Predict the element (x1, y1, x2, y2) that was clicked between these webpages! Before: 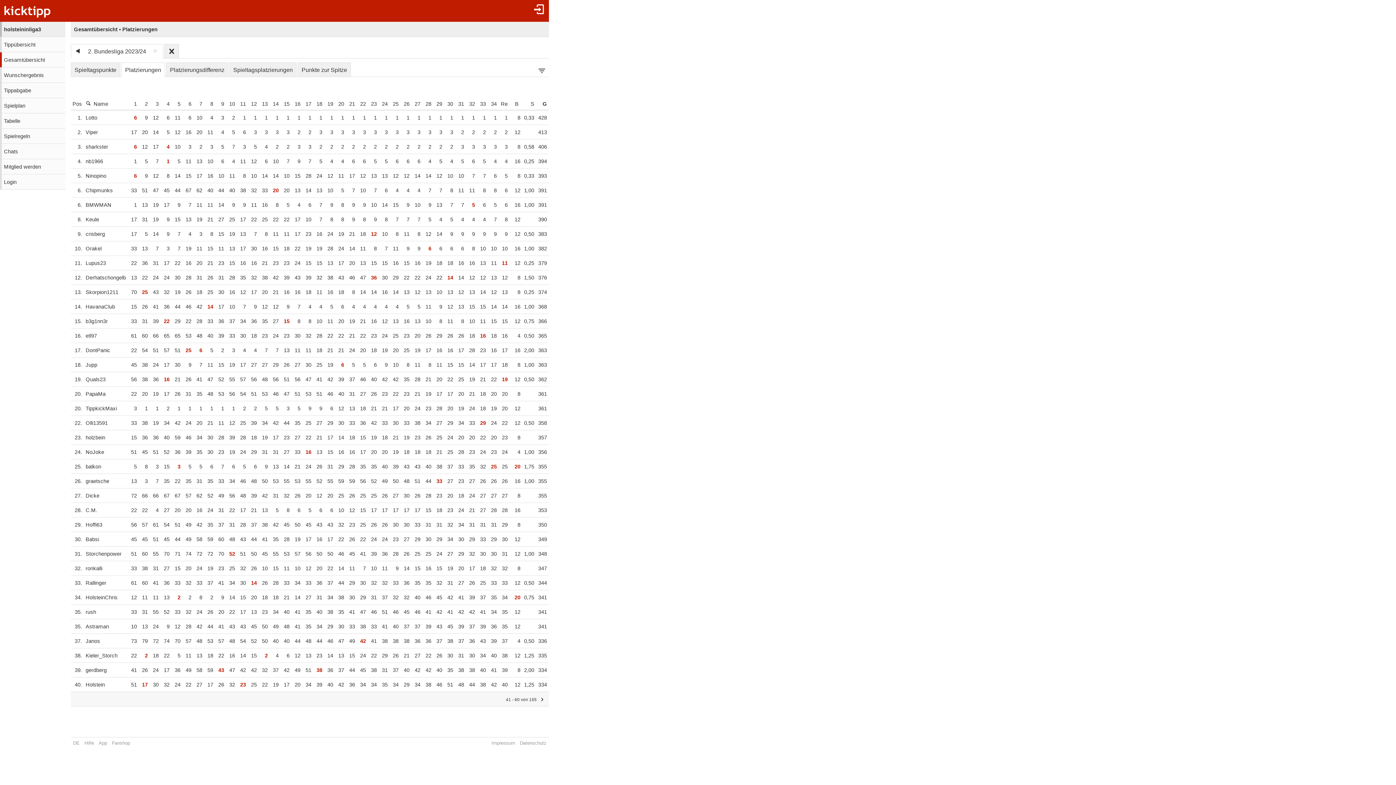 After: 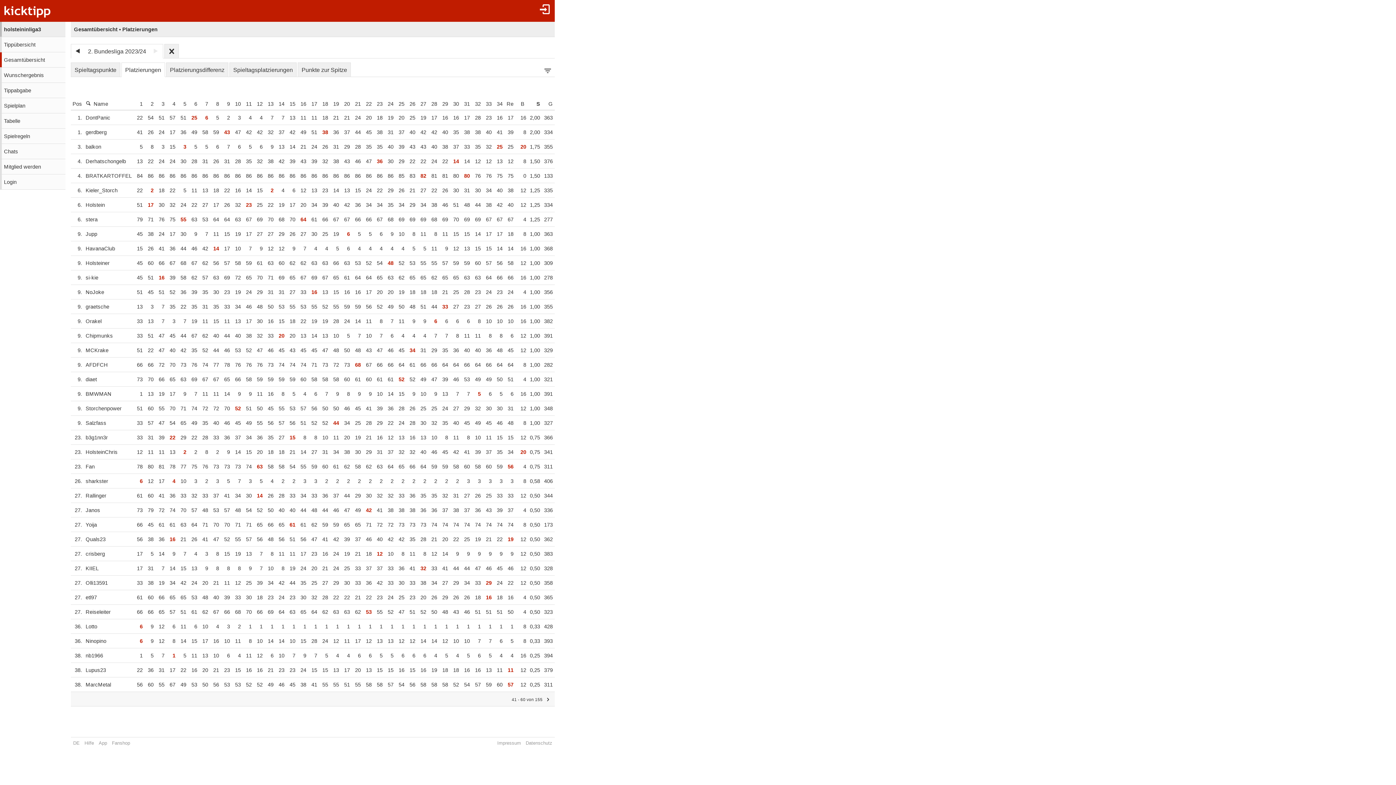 Action: bbox: (522, 98, 536, 109) label: S